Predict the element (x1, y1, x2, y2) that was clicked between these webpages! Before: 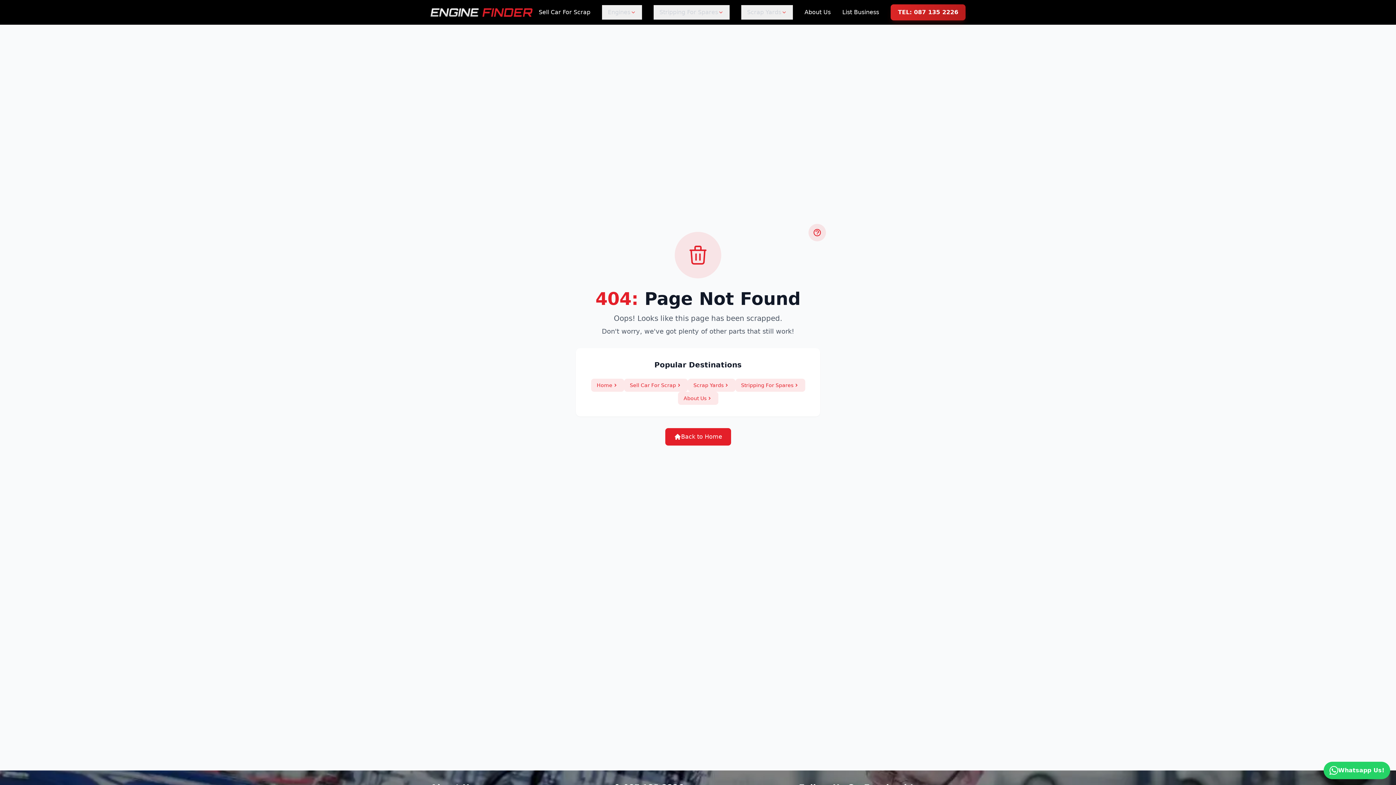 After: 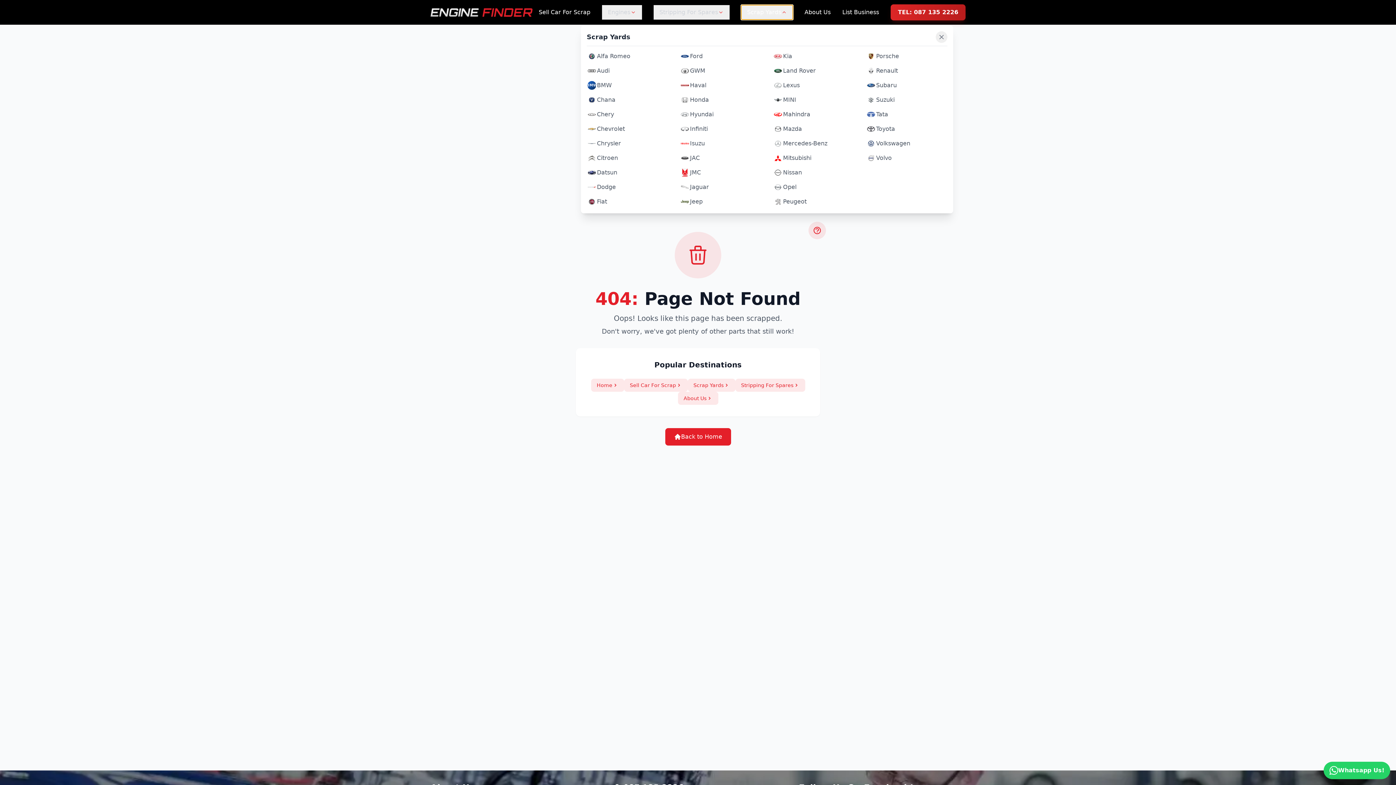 Action: bbox: (741, 5, 793, 19) label: Scrap Yards